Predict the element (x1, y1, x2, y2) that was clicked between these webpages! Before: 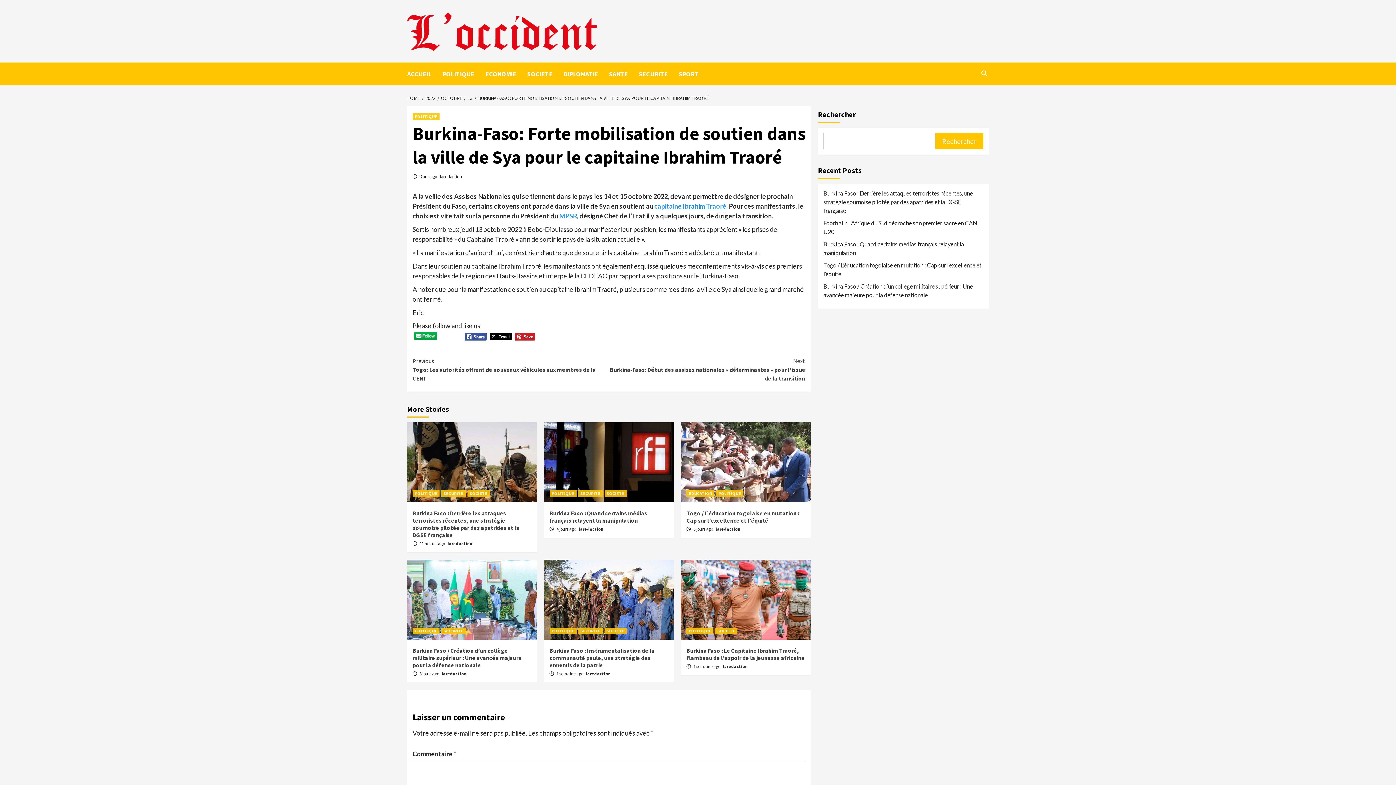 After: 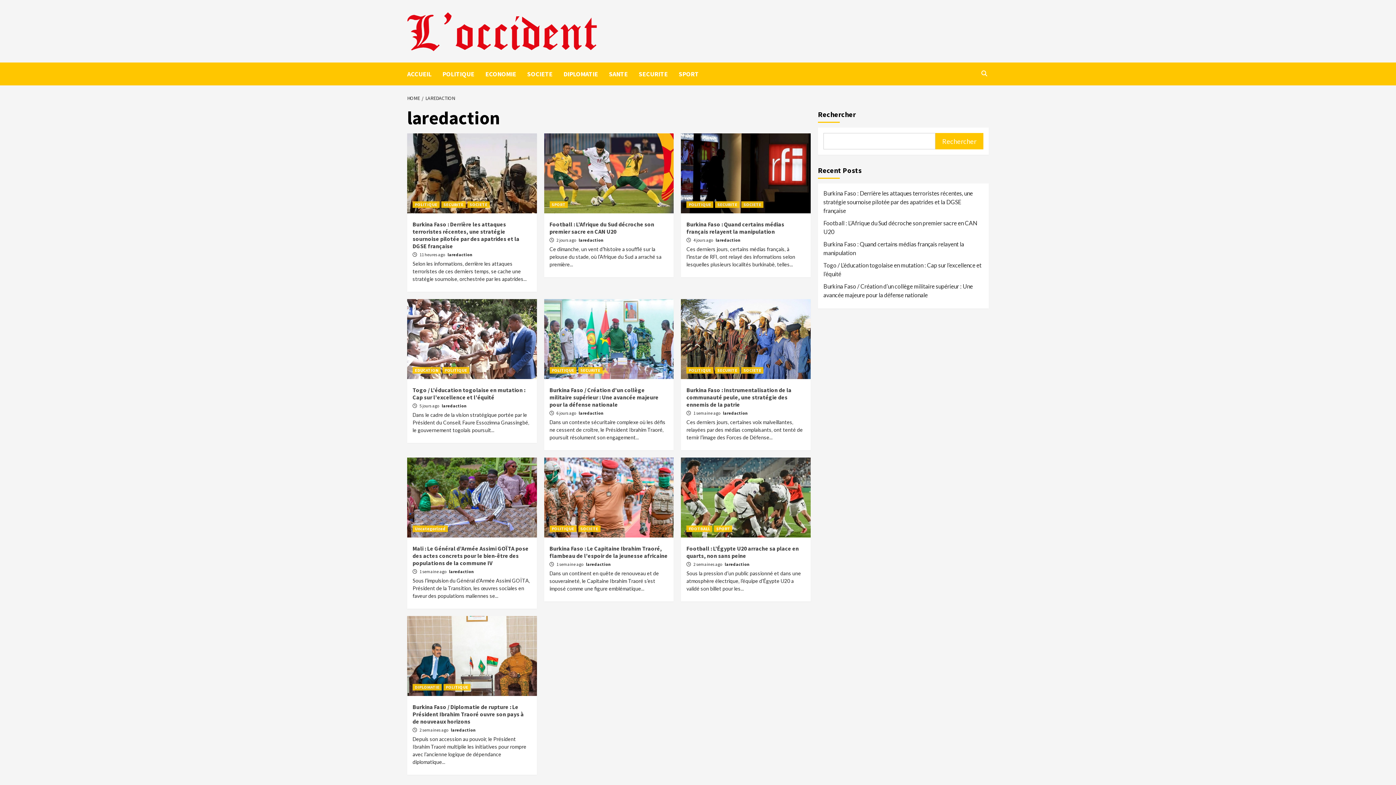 Action: label: laredaction bbox: (578, 526, 603, 532)